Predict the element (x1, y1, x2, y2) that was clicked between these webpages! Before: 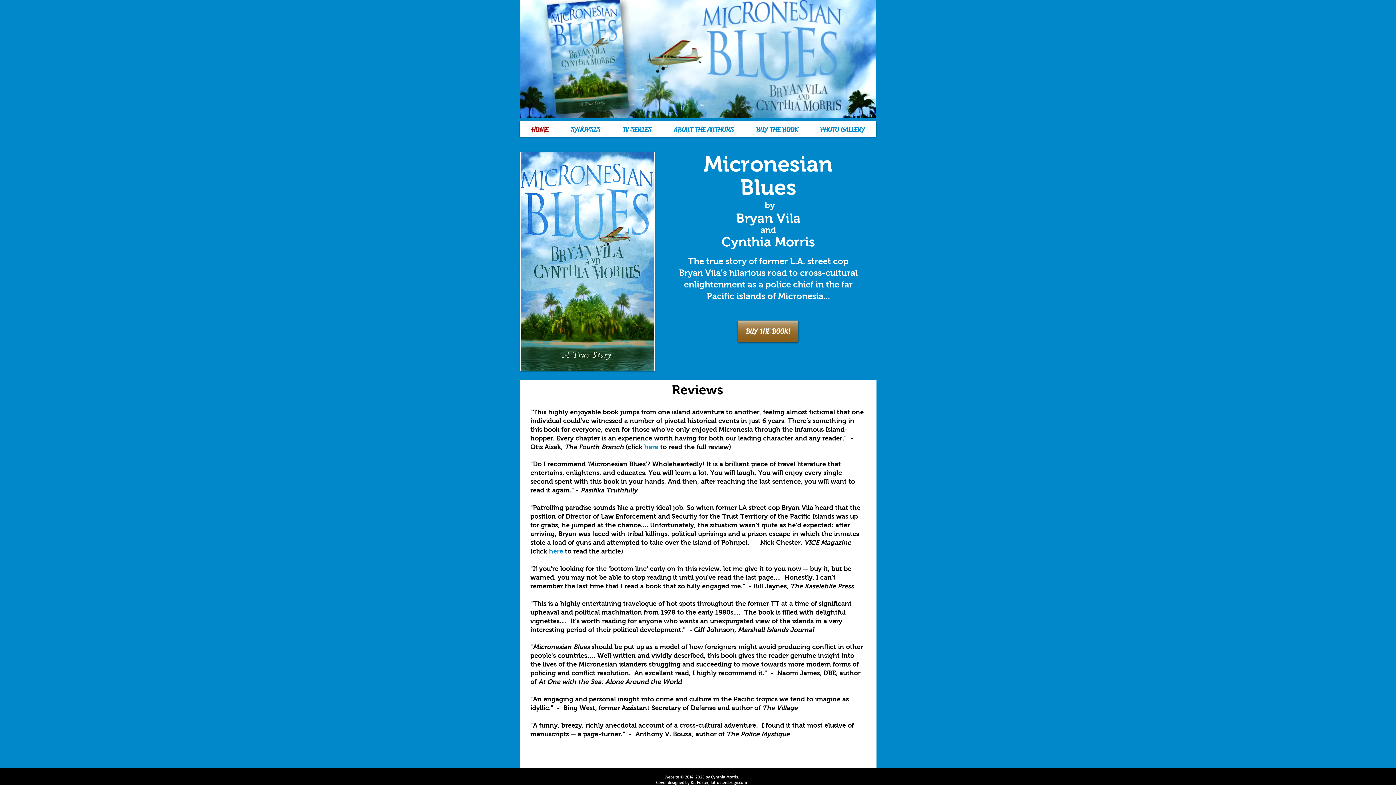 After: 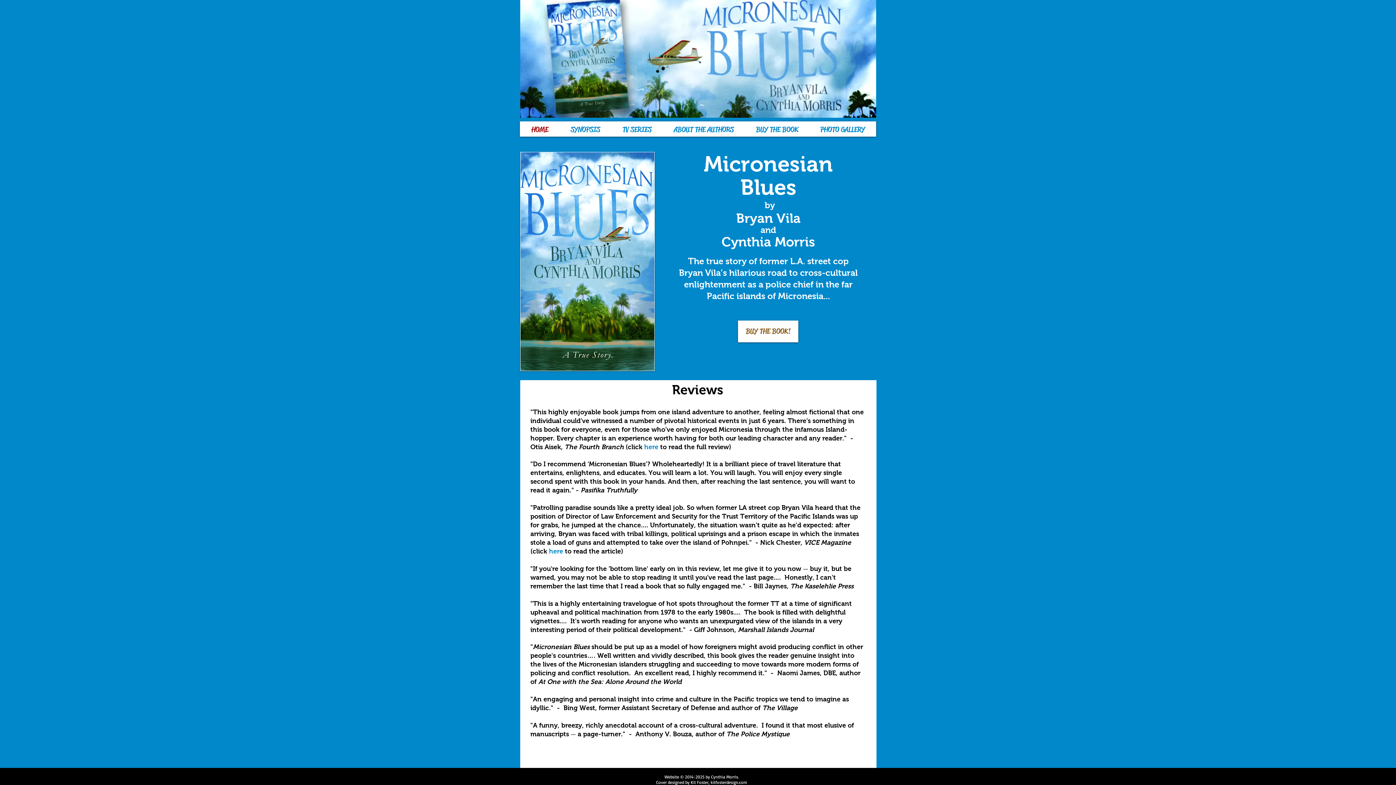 Action: label: BUY THE BOOK! bbox: (738, 320, 798, 342)